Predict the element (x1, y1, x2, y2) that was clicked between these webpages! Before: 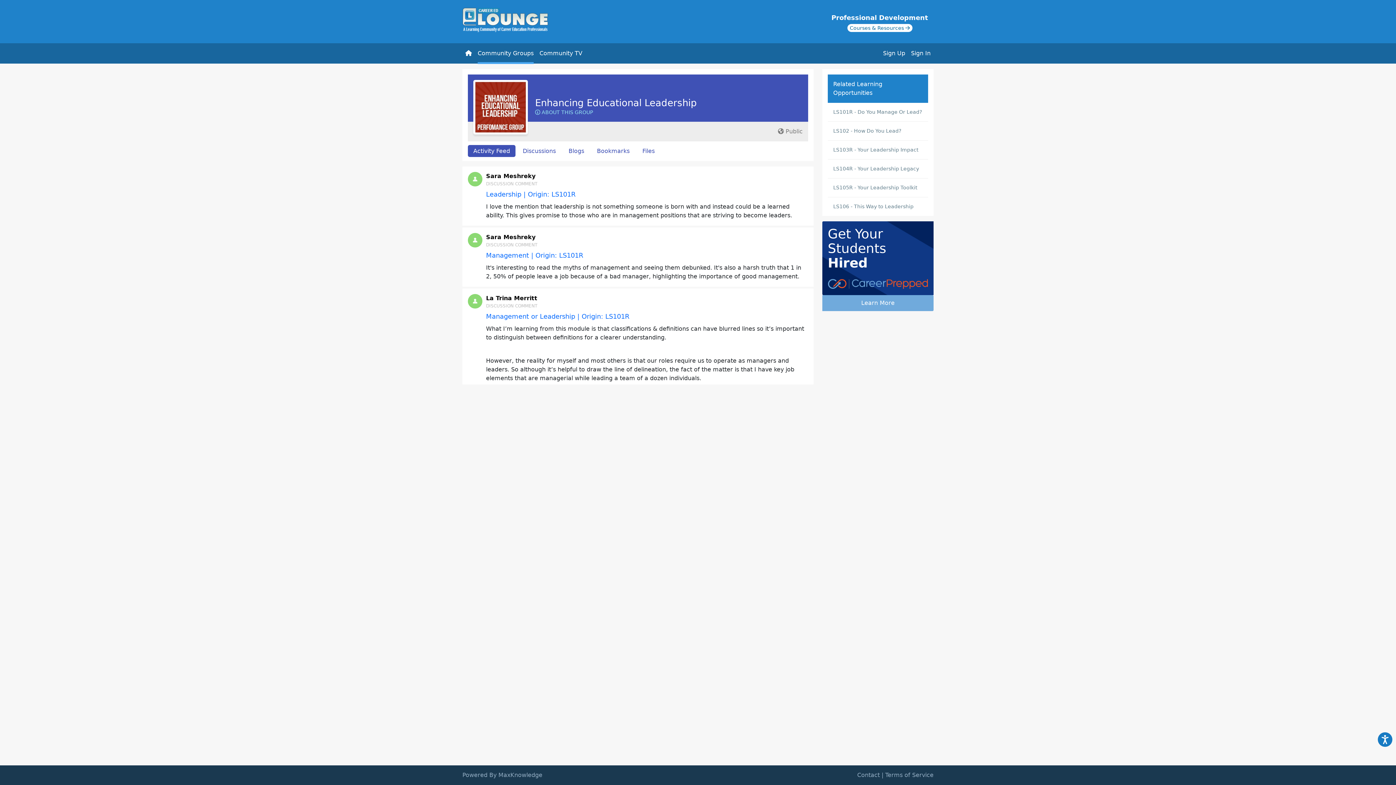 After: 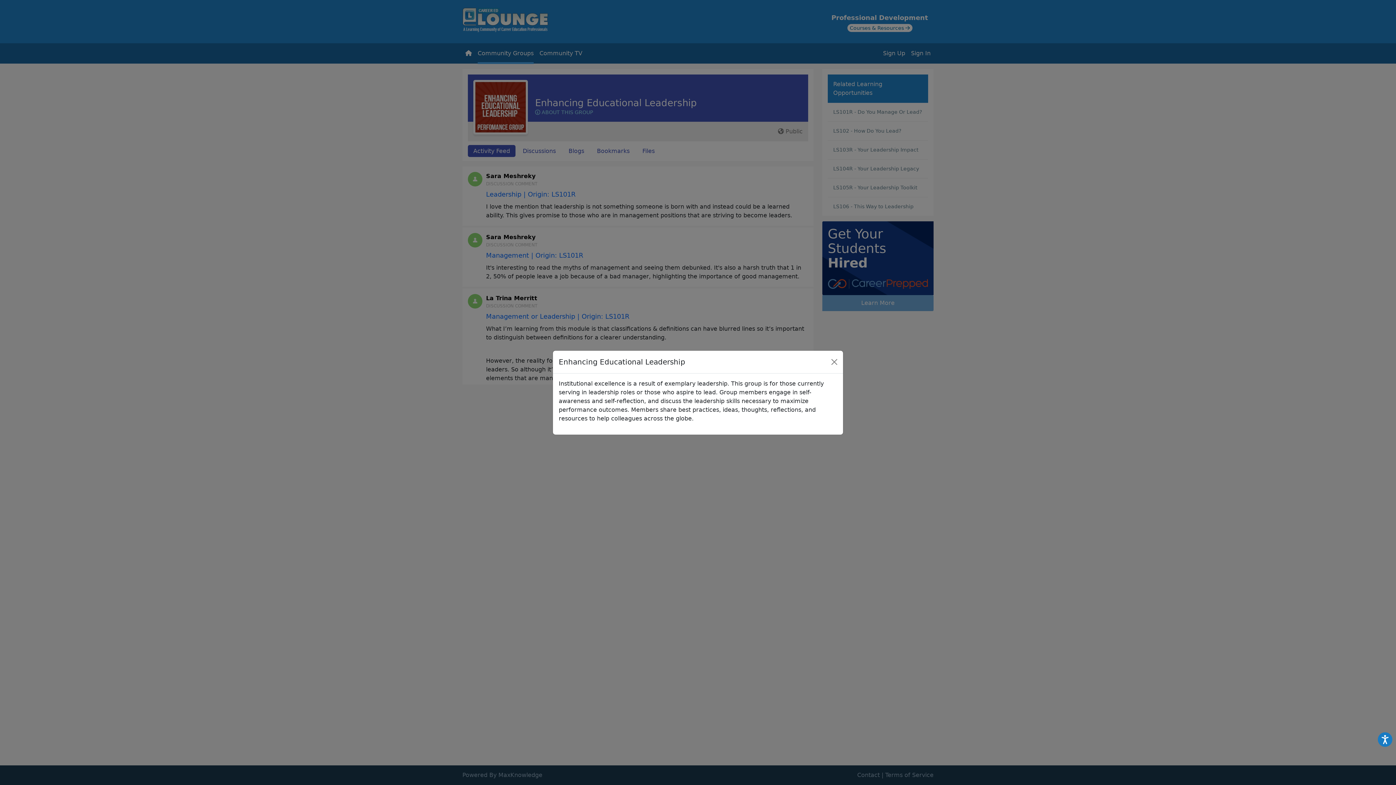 Action: label:  ABOUT THIS GROUP bbox: (535, 108, 697, 116)